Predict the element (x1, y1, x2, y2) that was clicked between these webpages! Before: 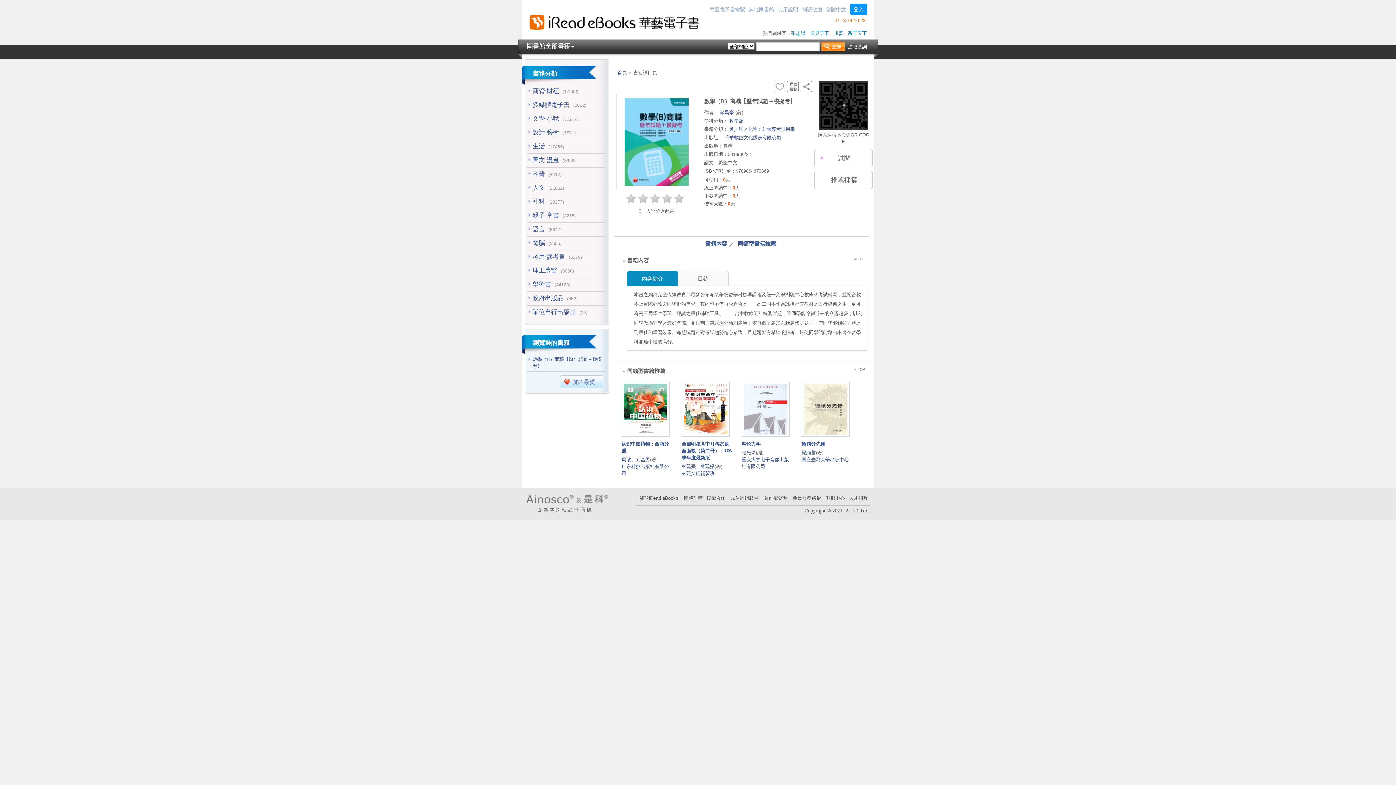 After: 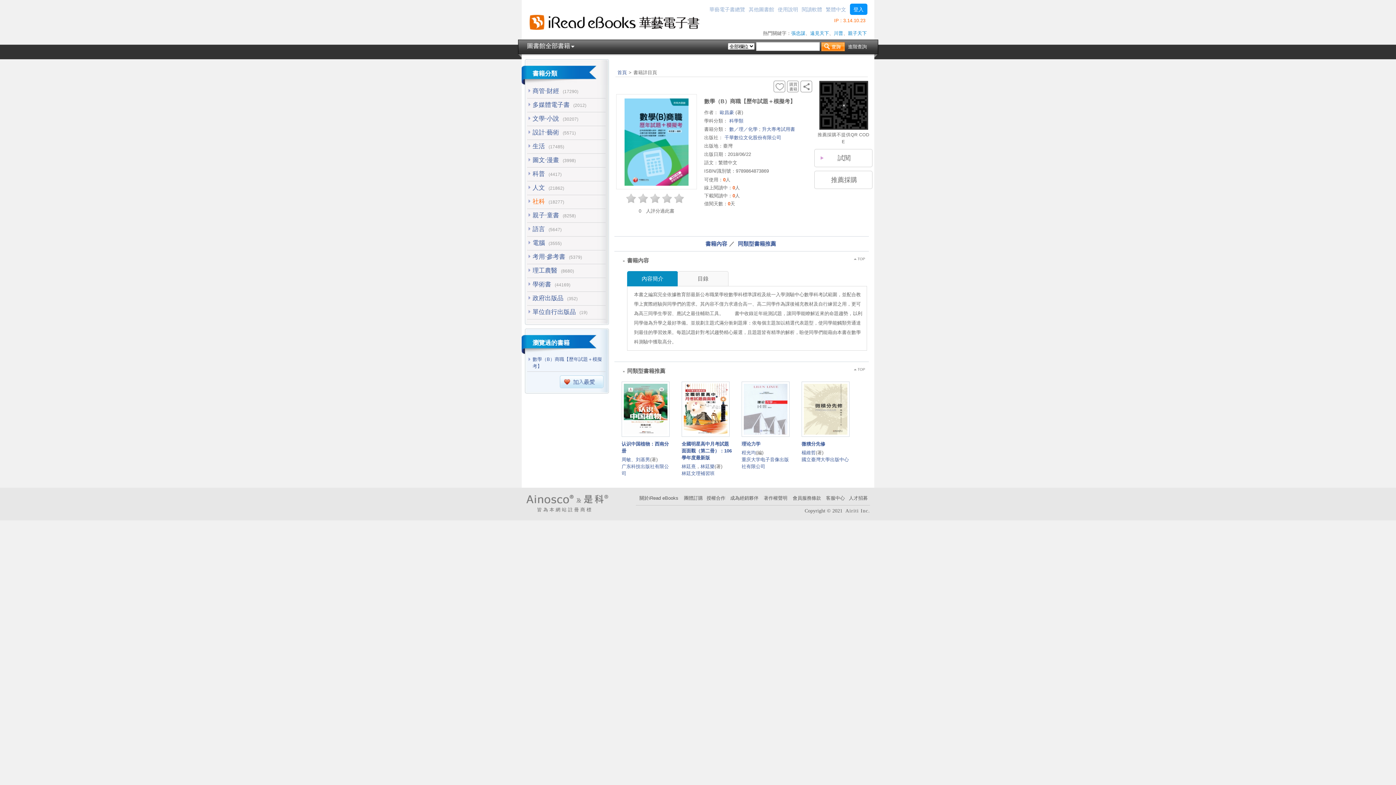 Action: bbox: (532, 198, 545, 205) label: 社科